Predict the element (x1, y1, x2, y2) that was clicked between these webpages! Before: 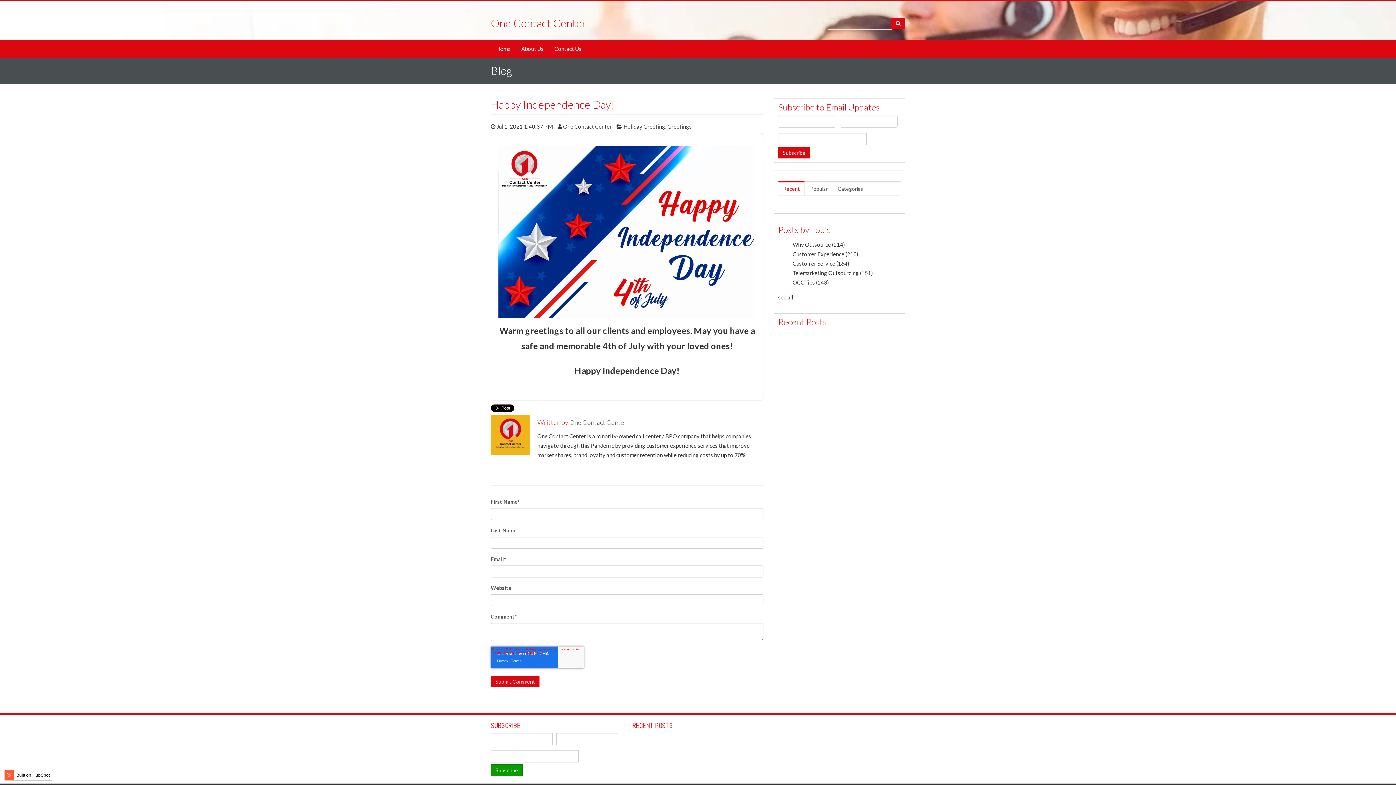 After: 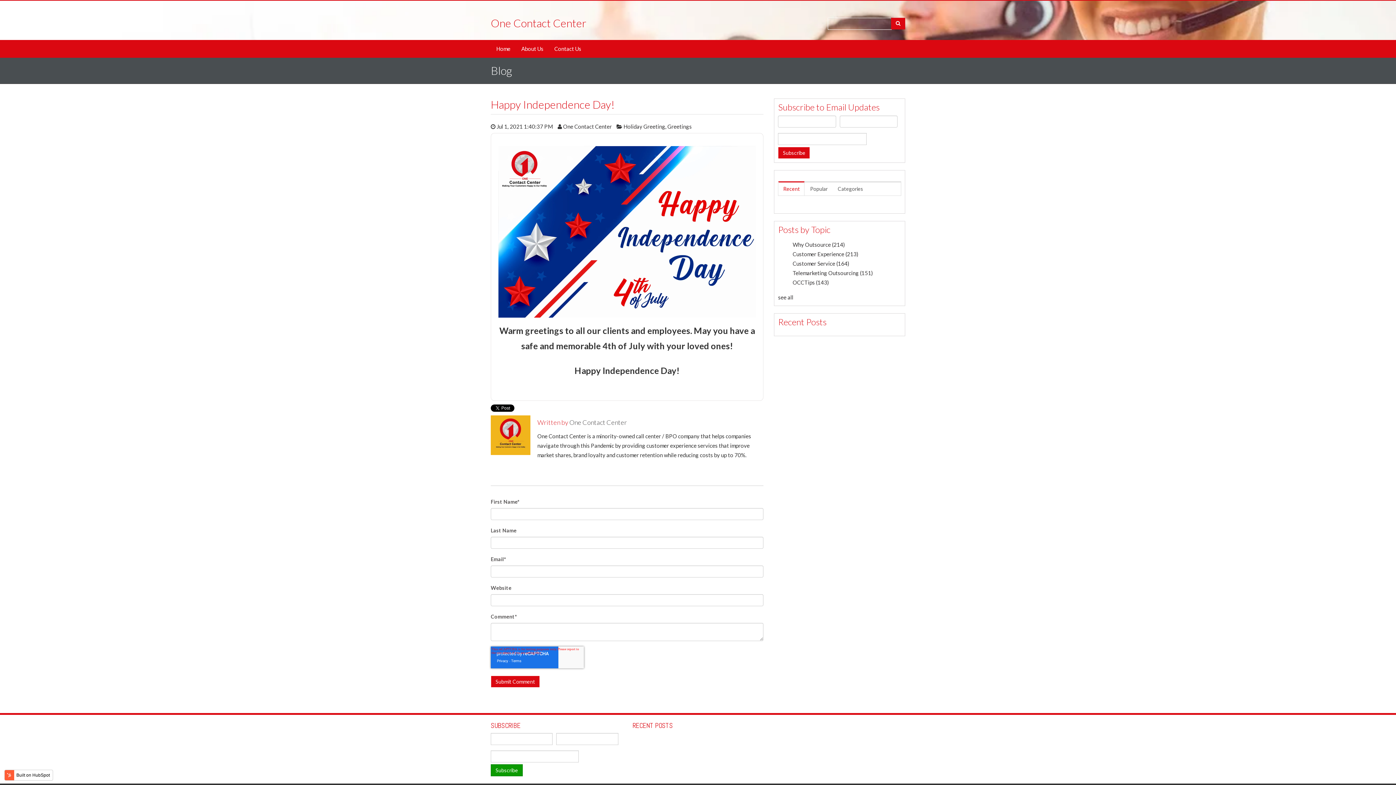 Action: bbox: (891, 17, 905, 29)